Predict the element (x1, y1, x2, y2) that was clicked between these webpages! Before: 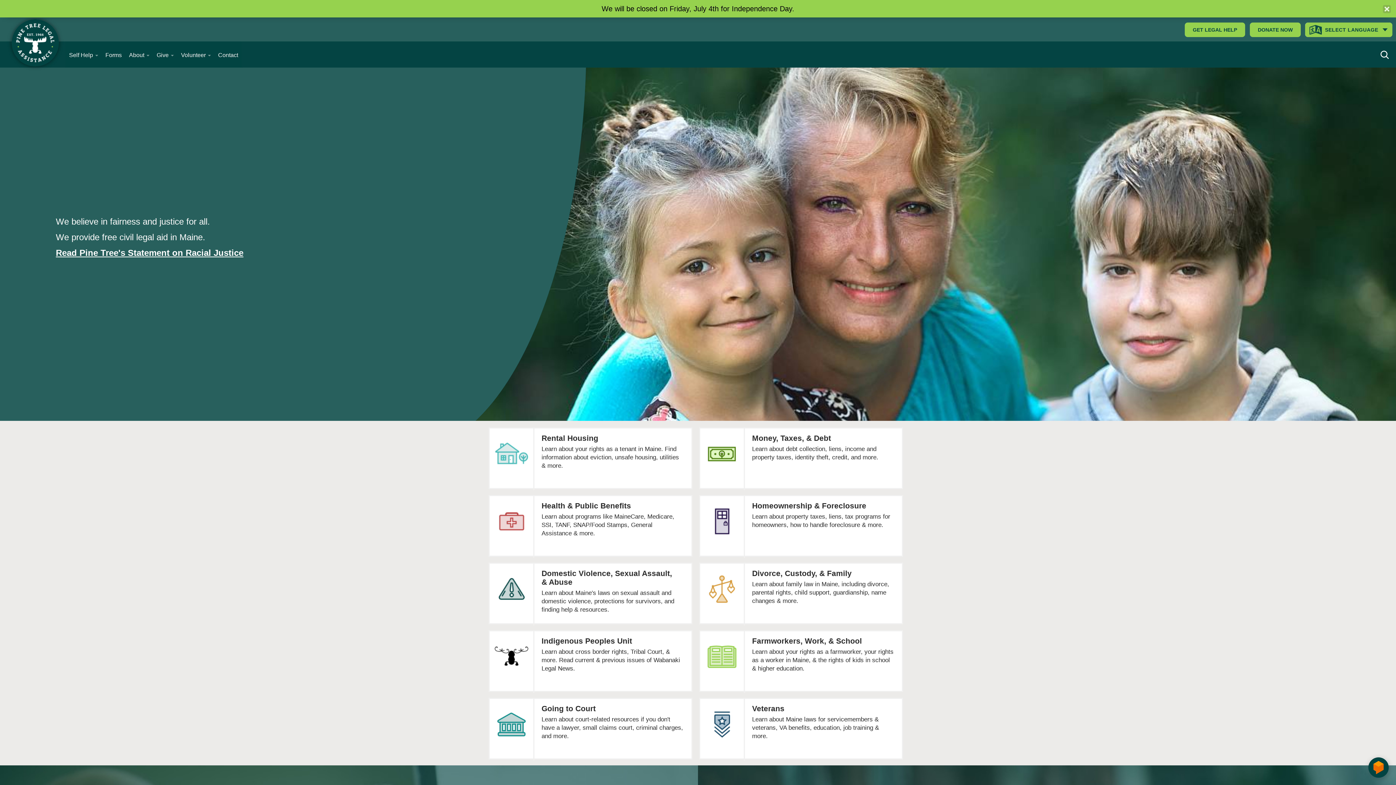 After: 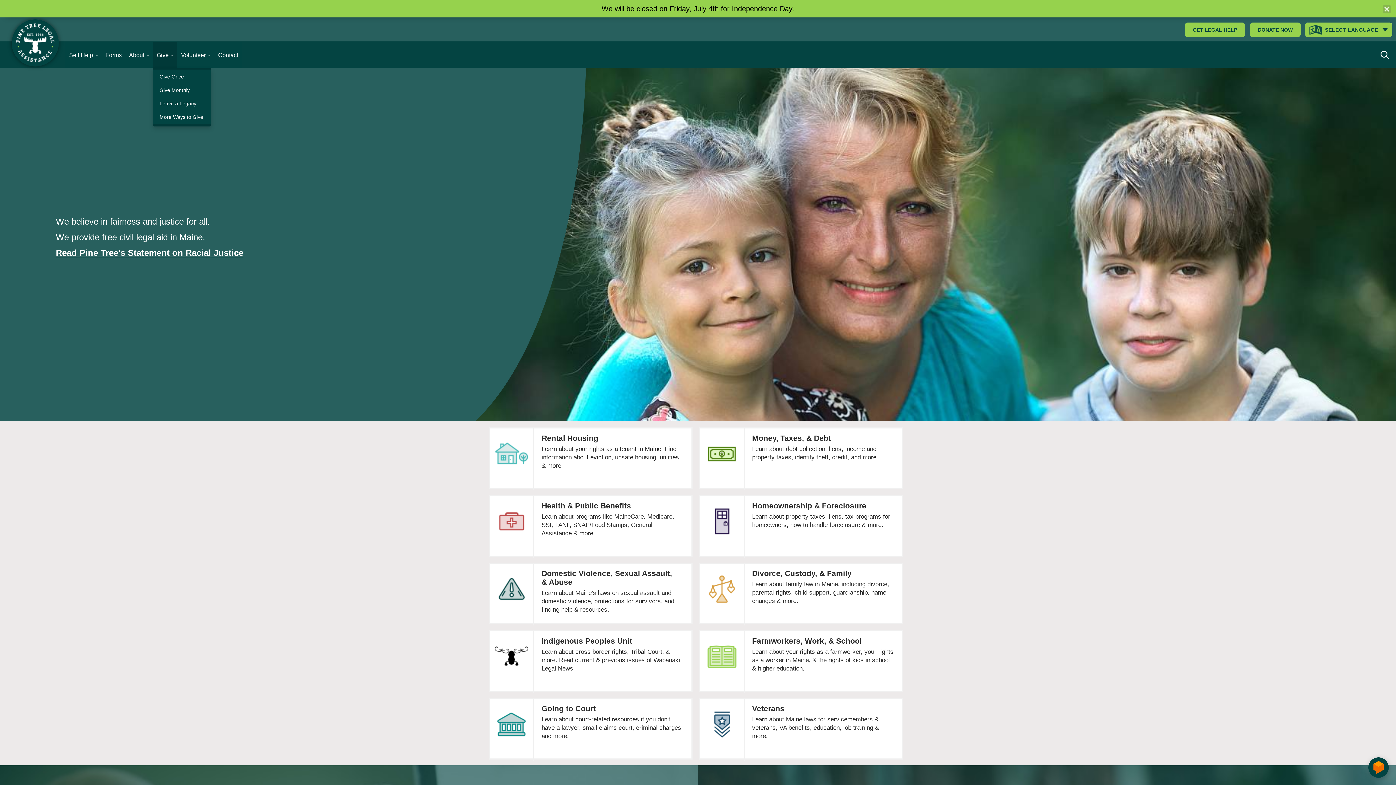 Action: label: Give  bbox: (153, 41, 177, 68)